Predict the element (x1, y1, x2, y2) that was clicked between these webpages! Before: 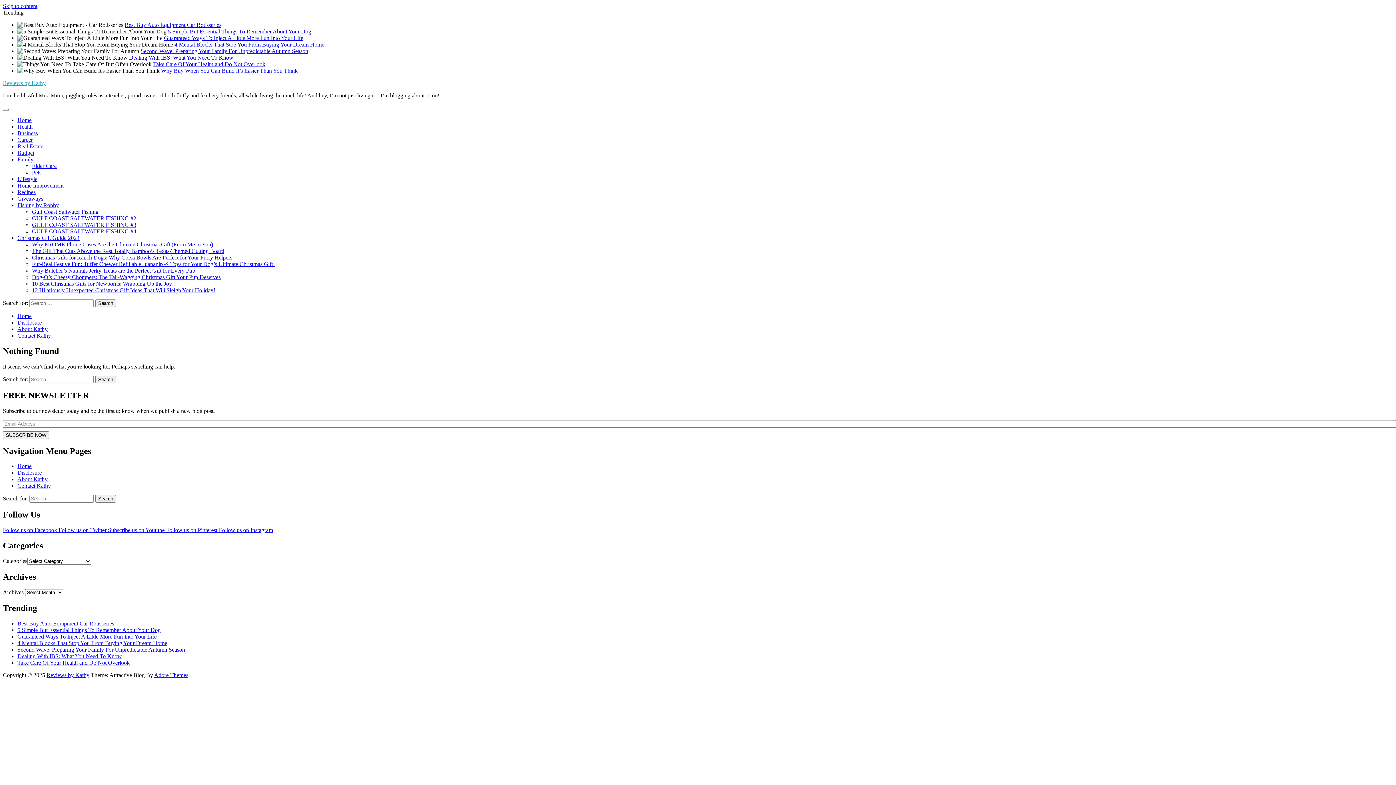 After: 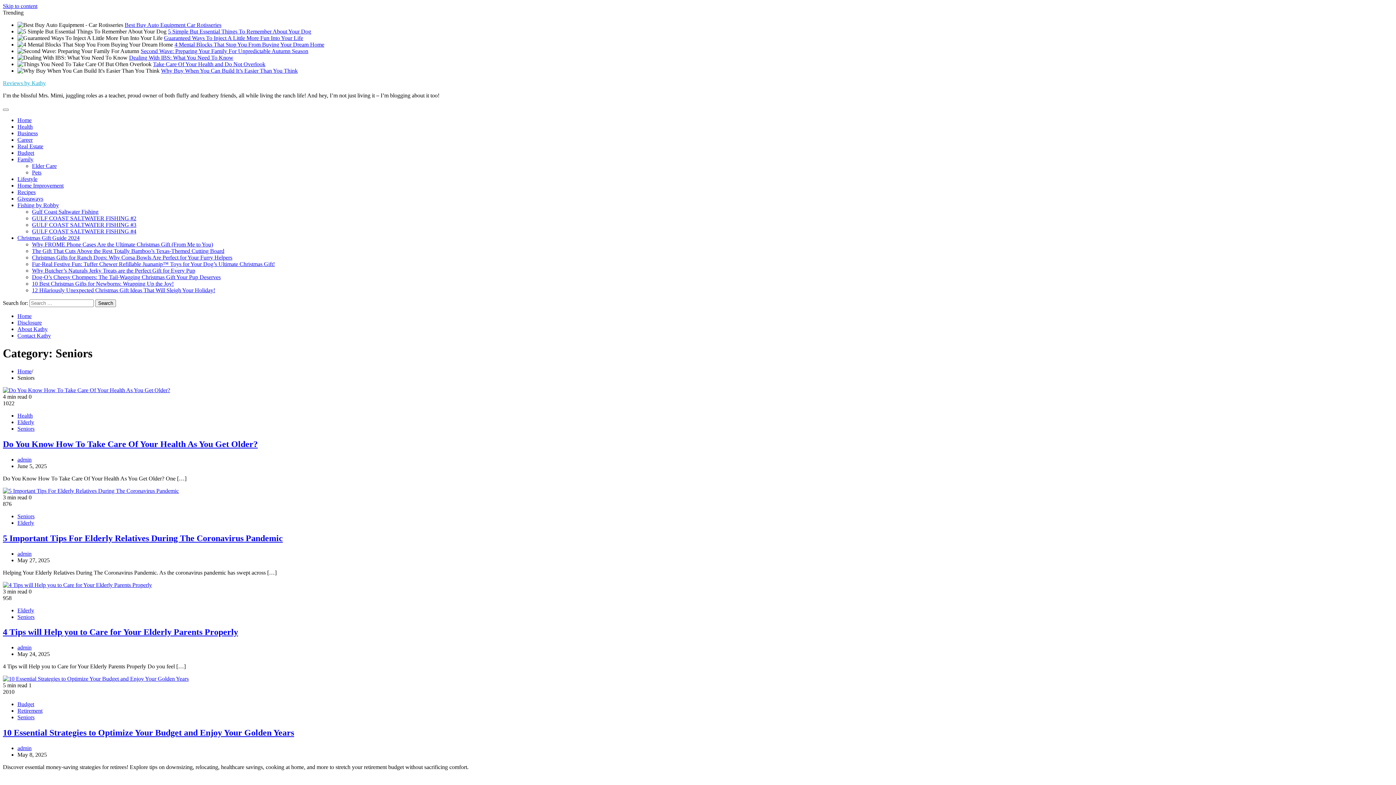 Action: label: Elder Care bbox: (32, 162, 56, 169)